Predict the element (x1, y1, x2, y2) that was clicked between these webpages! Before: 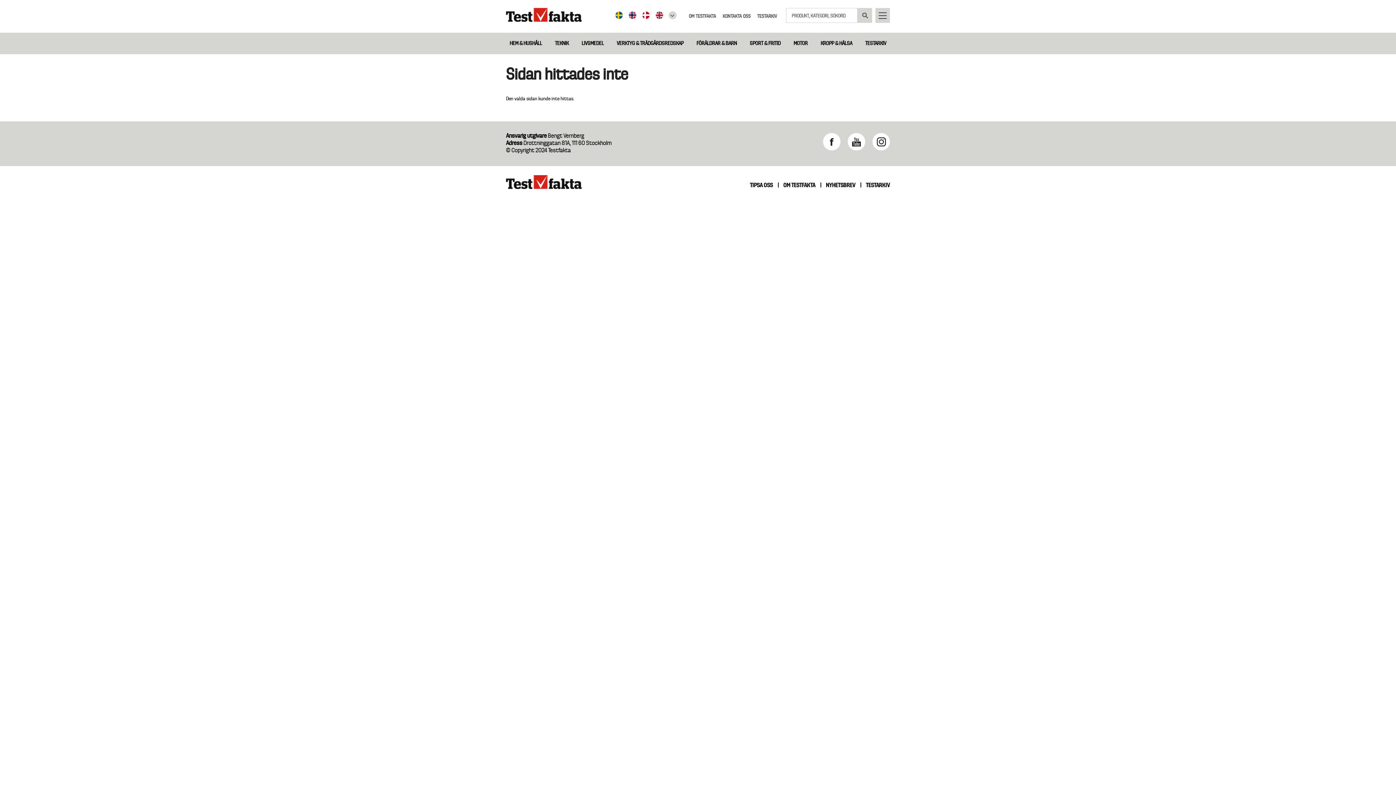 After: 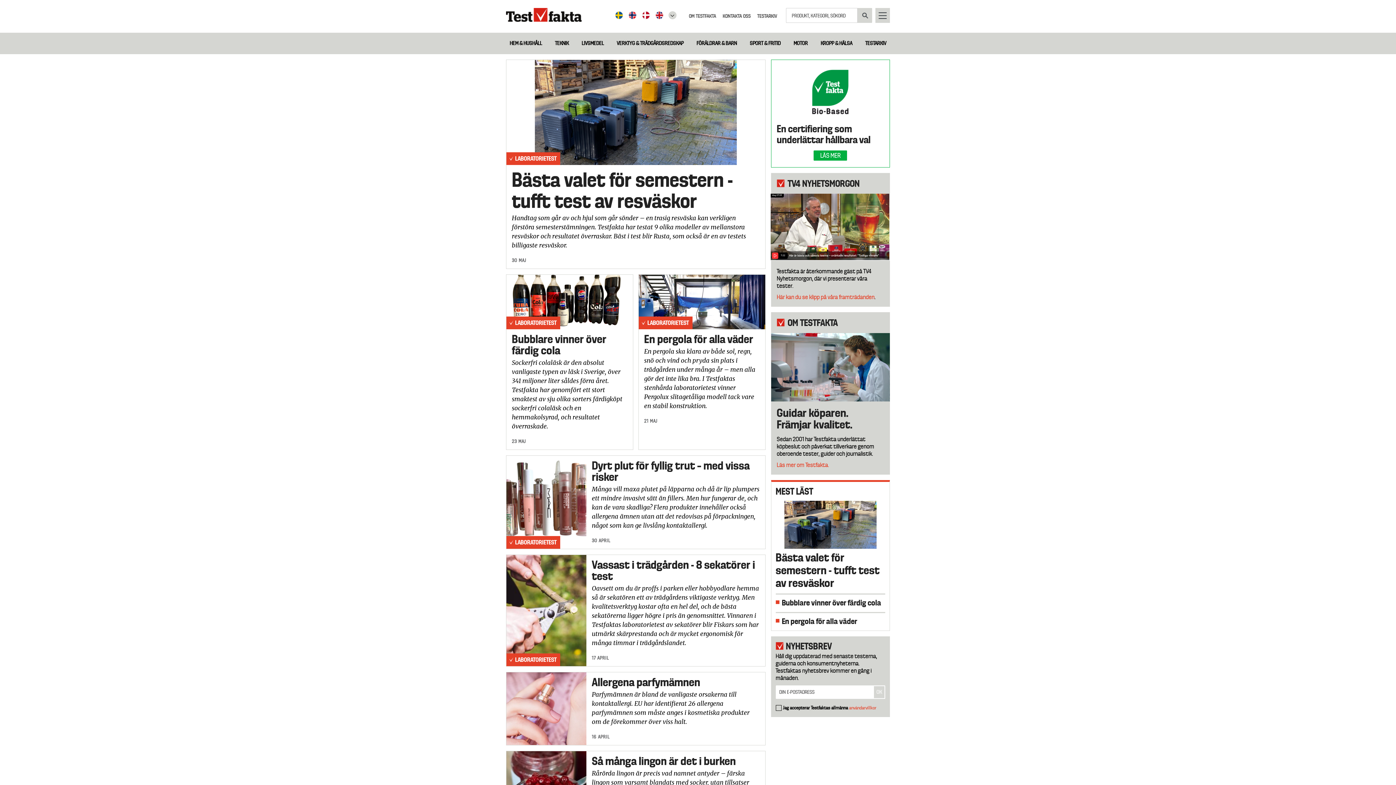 Action: bbox: (506, 184, 581, 190)